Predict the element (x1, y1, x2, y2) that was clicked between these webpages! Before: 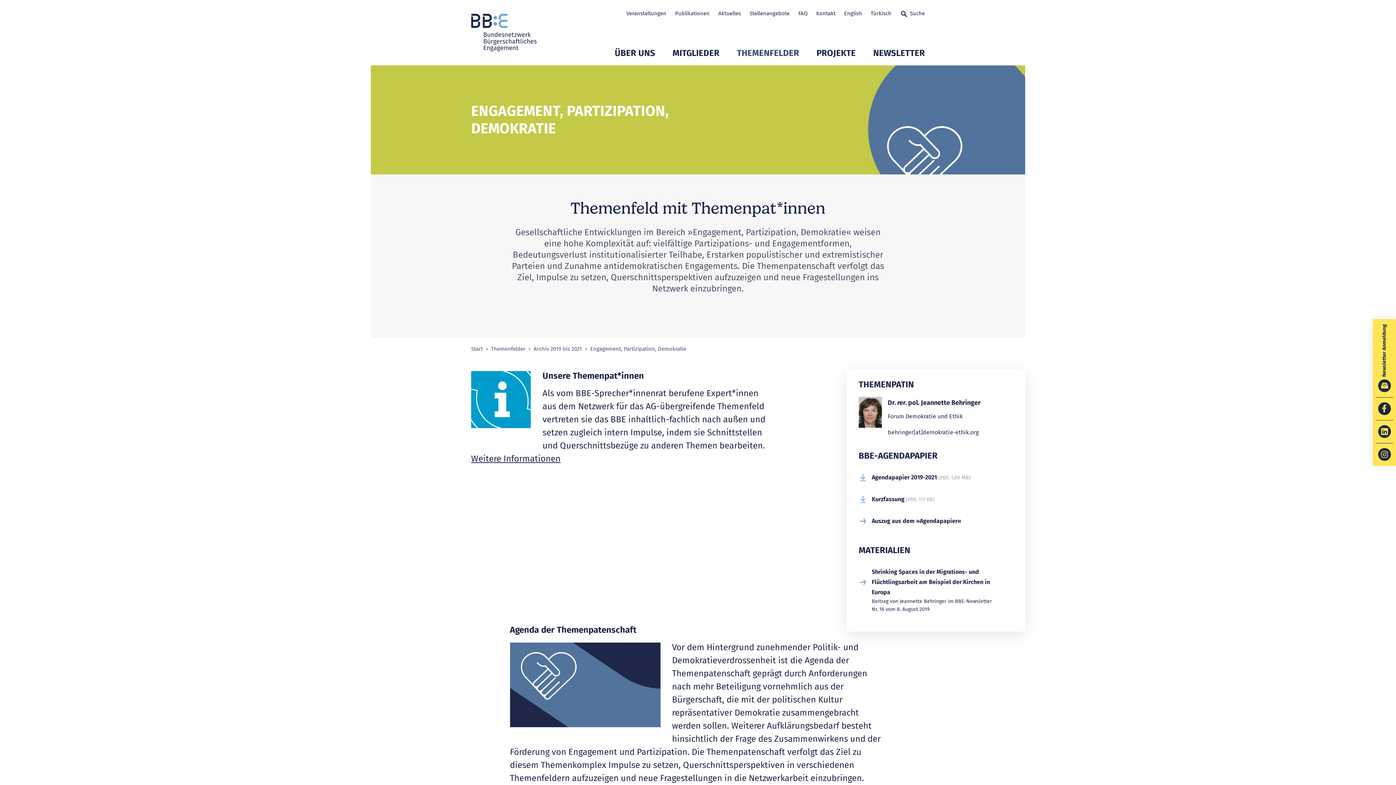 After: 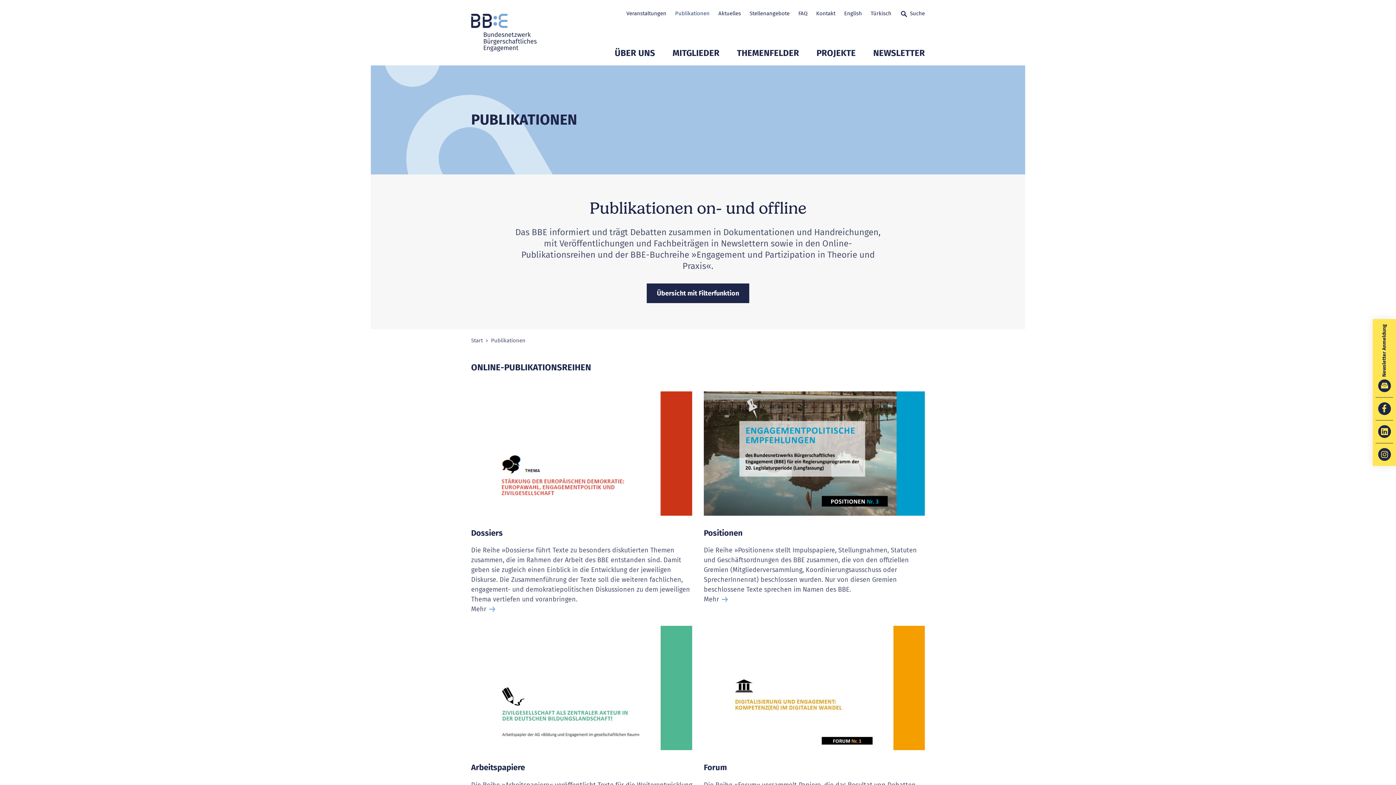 Action: label: Publikationen bbox: (675, 0, 709, 27)